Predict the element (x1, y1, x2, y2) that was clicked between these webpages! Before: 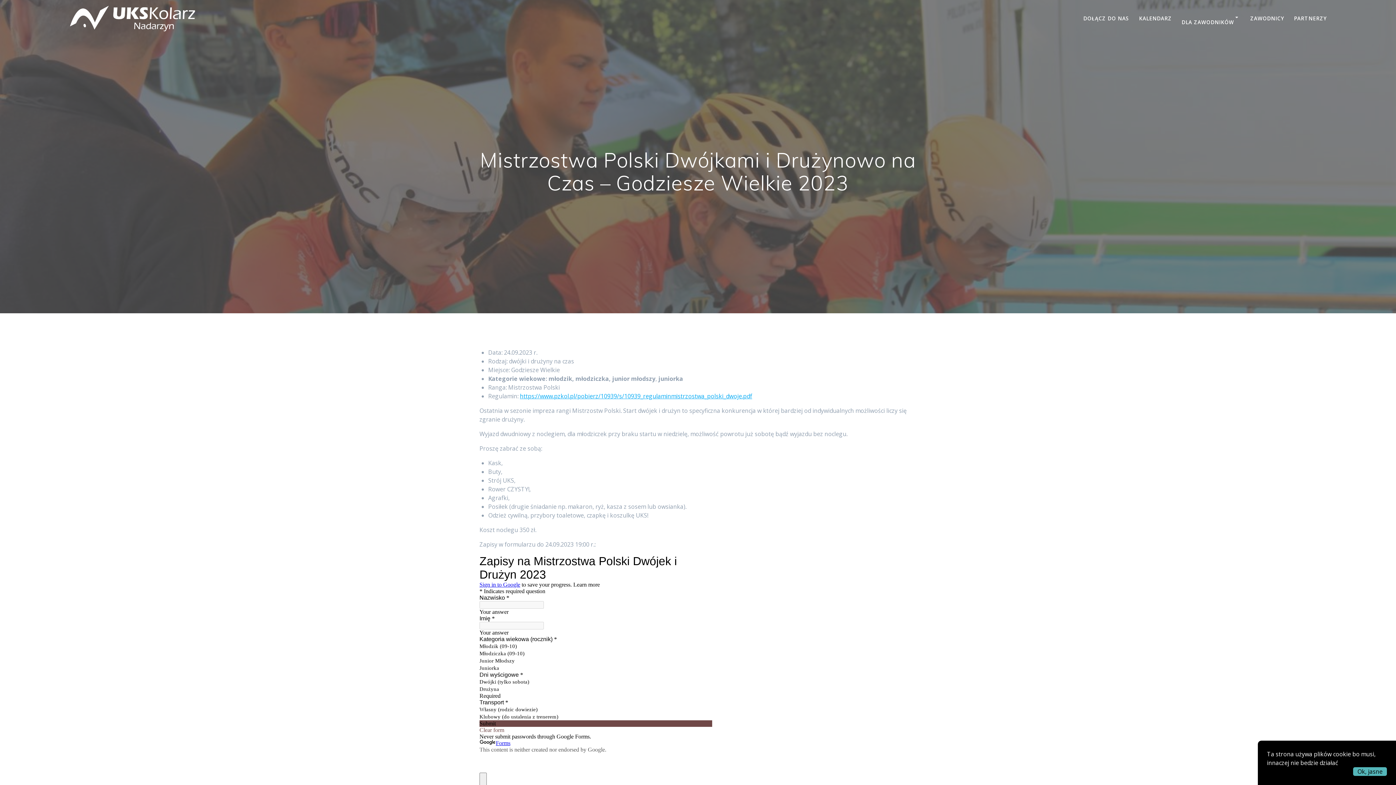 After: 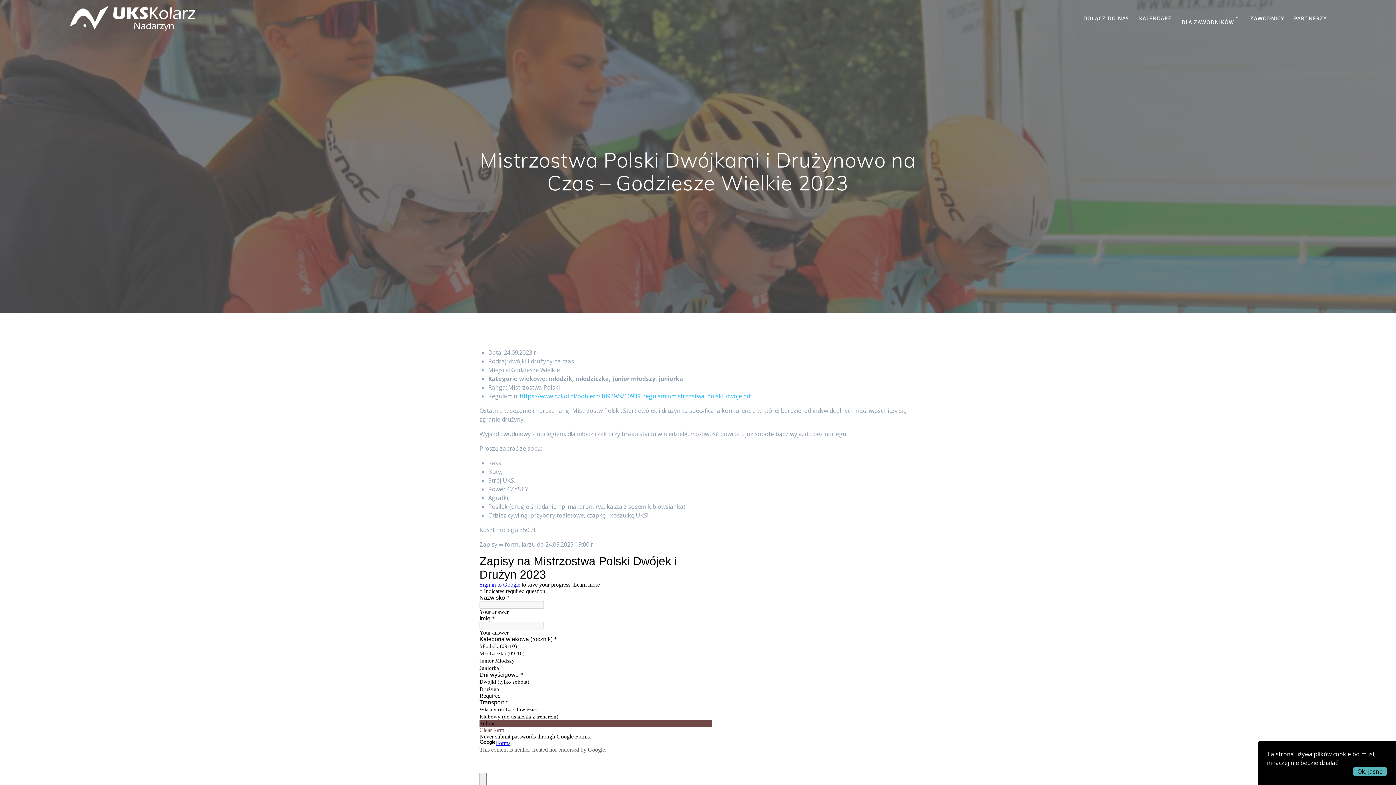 Action: bbox: (520, 392, 752, 400) label: https://www.pzkol.pl/pobierz/10939/s/10939_regulaminmistrzostwa_polski_dwoje.pdf